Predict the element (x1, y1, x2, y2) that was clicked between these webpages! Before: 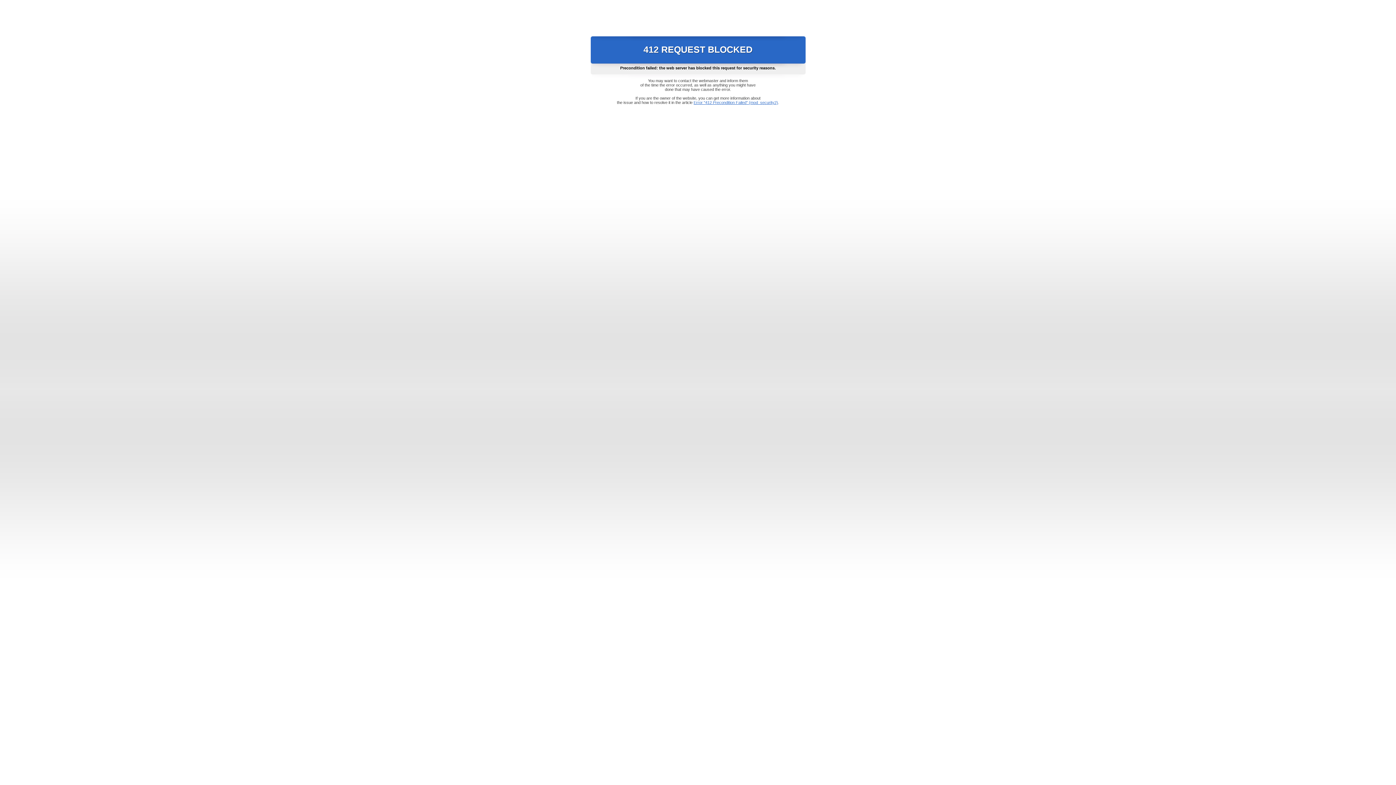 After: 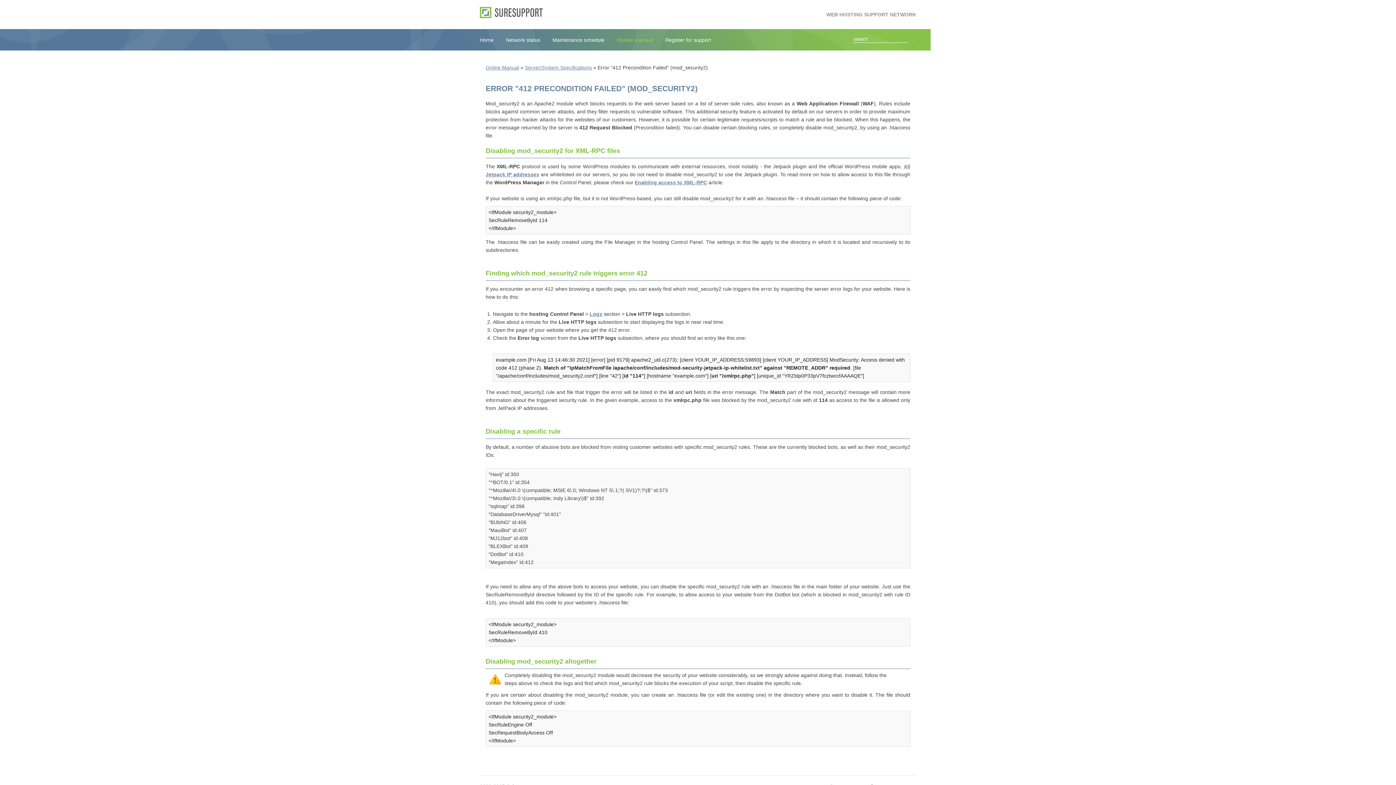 Action: bbox: (693, 100, 778, 104) label: Error "412 Precondition Failed" (mod_security2)